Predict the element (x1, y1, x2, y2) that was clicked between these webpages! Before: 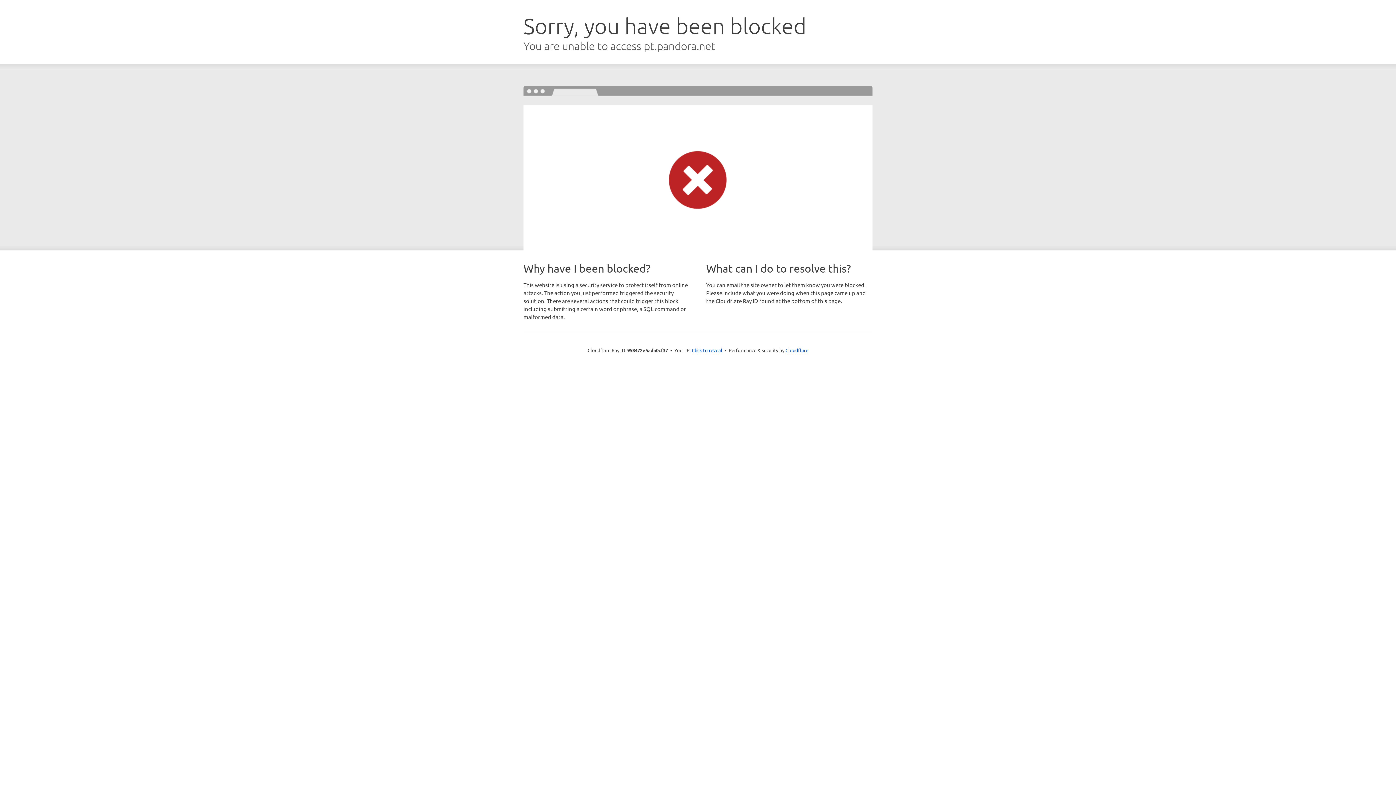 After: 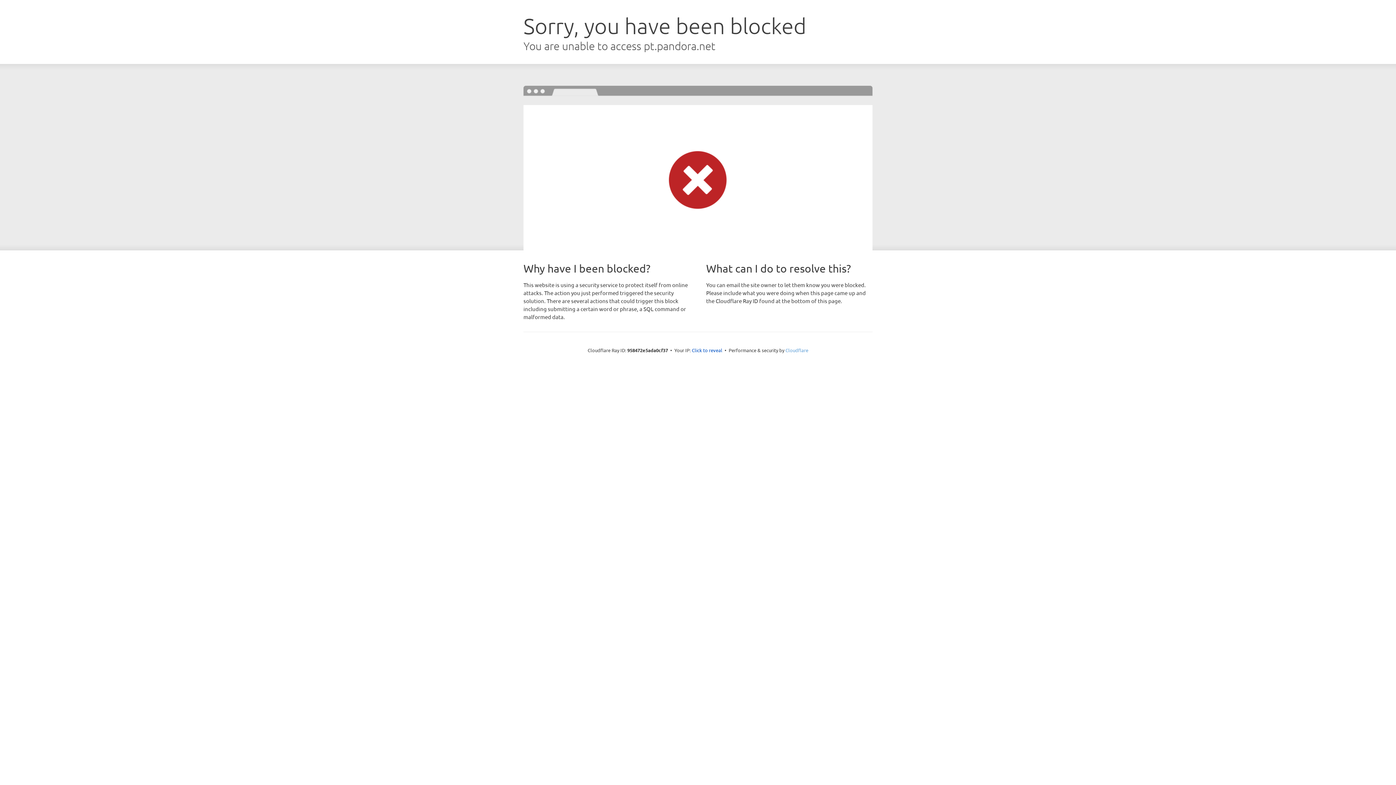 Action: bbox: (785, 347, 808, 353) label: Cloudflare